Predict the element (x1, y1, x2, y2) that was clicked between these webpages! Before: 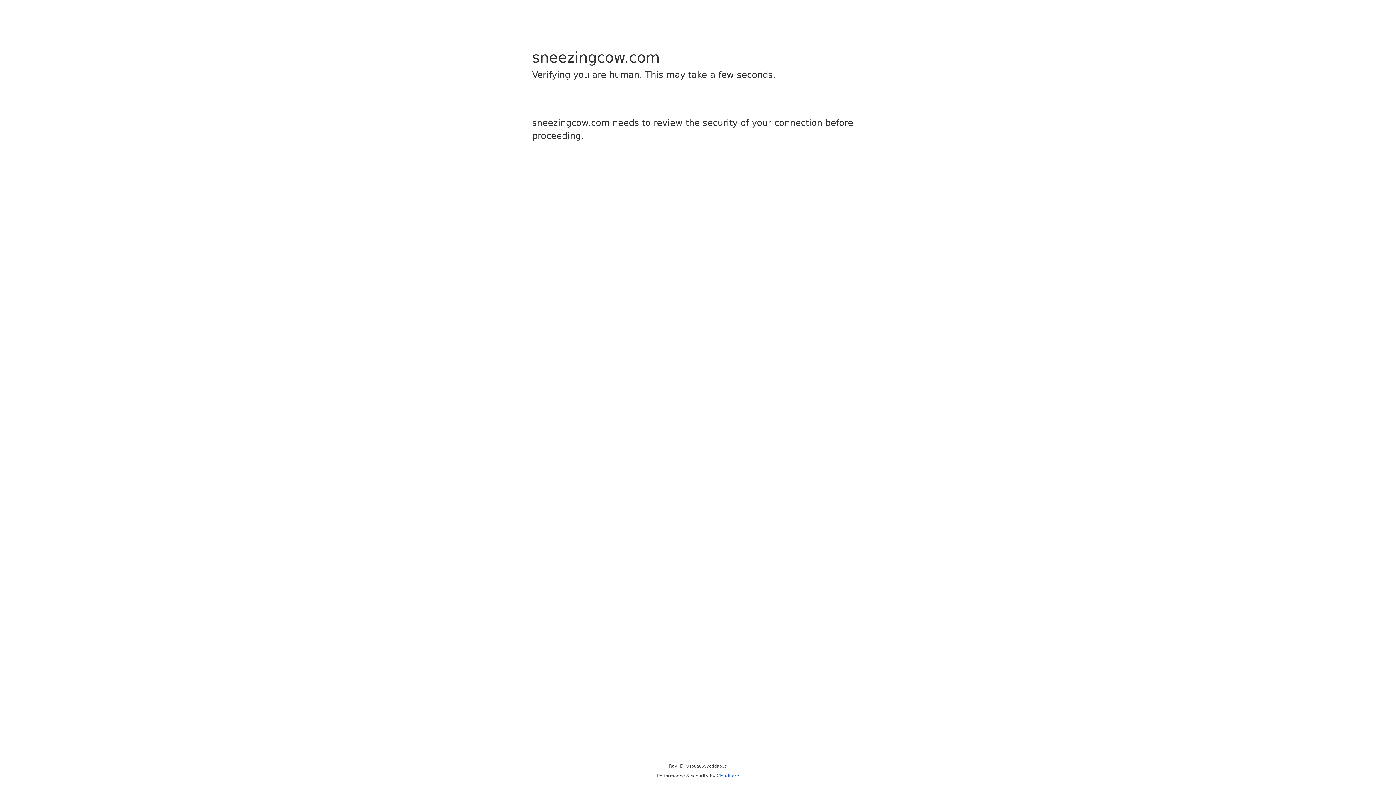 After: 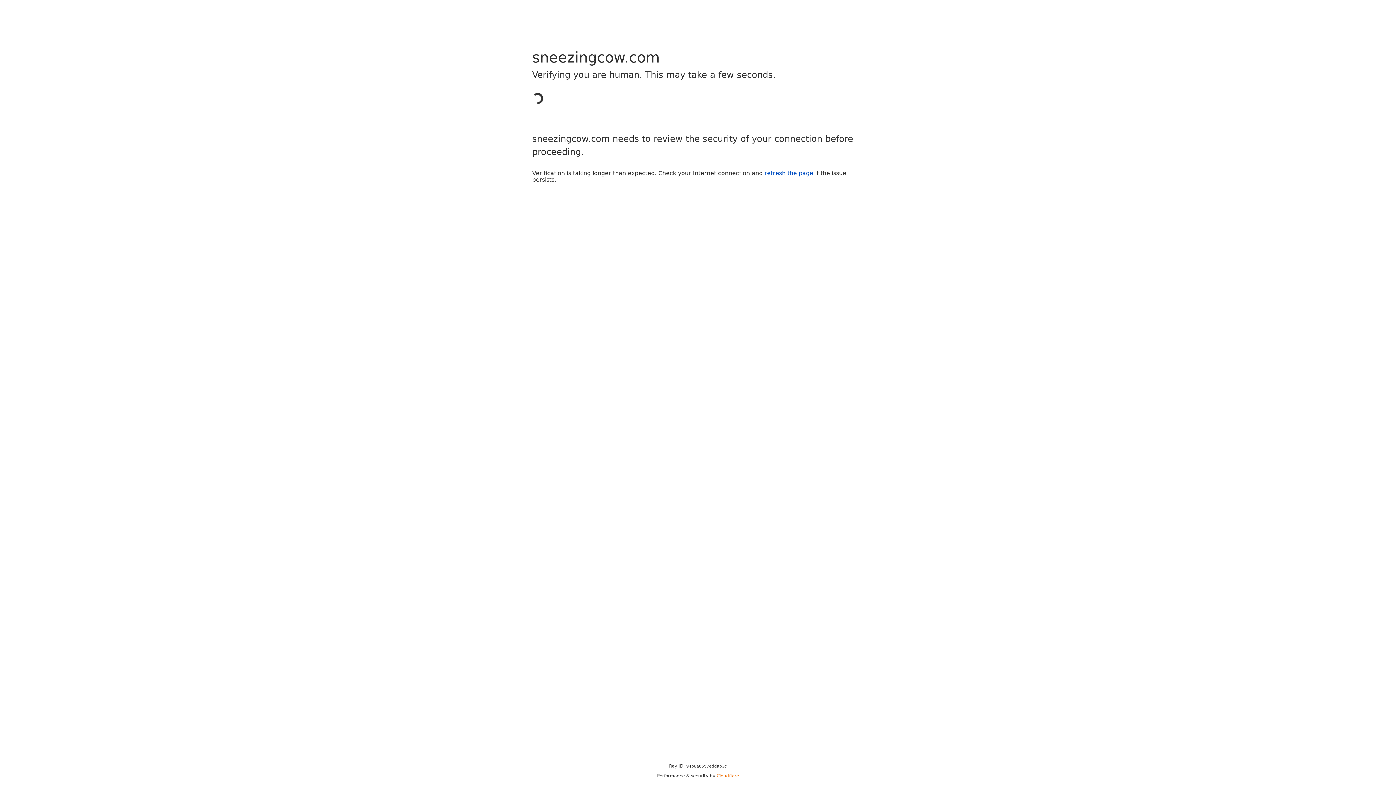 Action: bbox: (716, 773, 739, 778) label: Cloudflare